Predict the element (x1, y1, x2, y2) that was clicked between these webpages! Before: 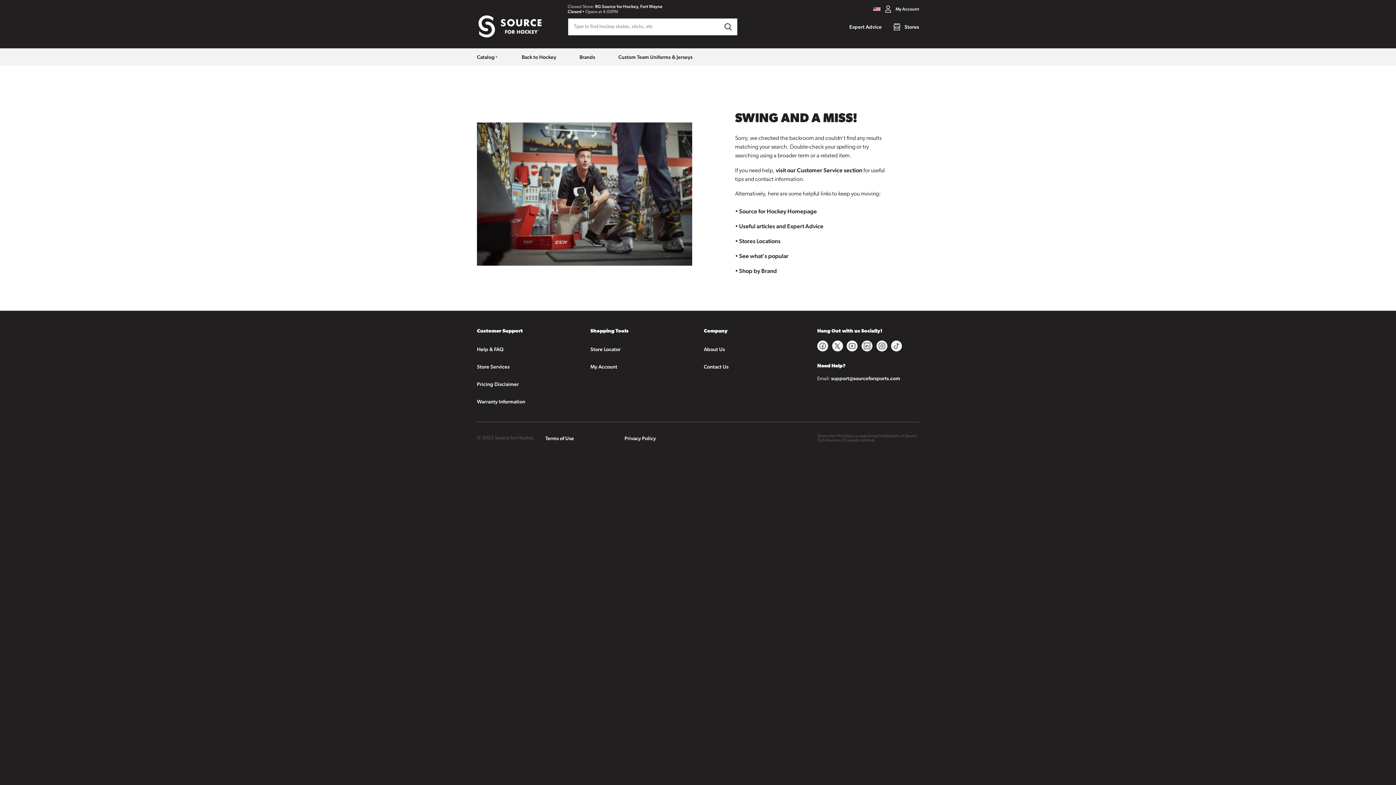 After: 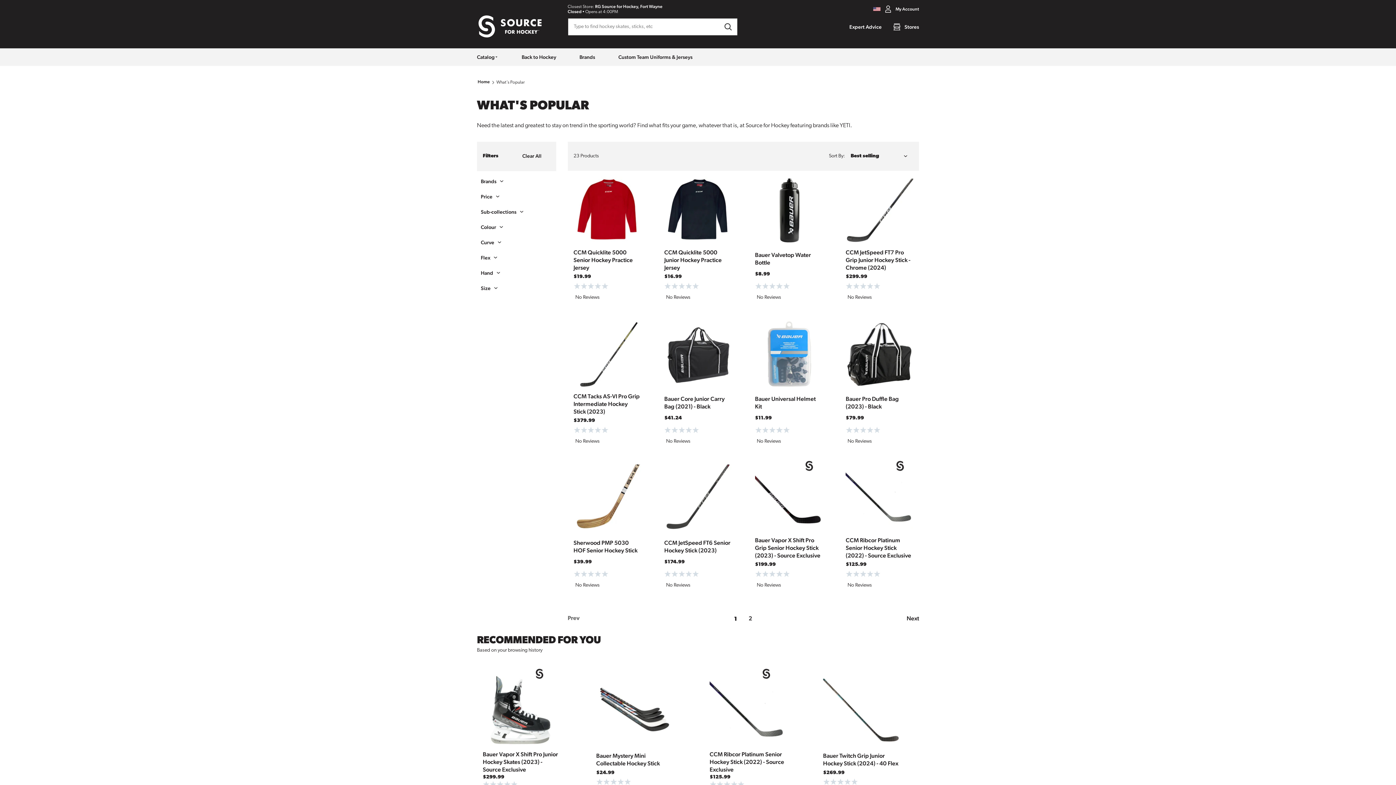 Action: bbox: (739, 252, 788, 259) label: See what's popular